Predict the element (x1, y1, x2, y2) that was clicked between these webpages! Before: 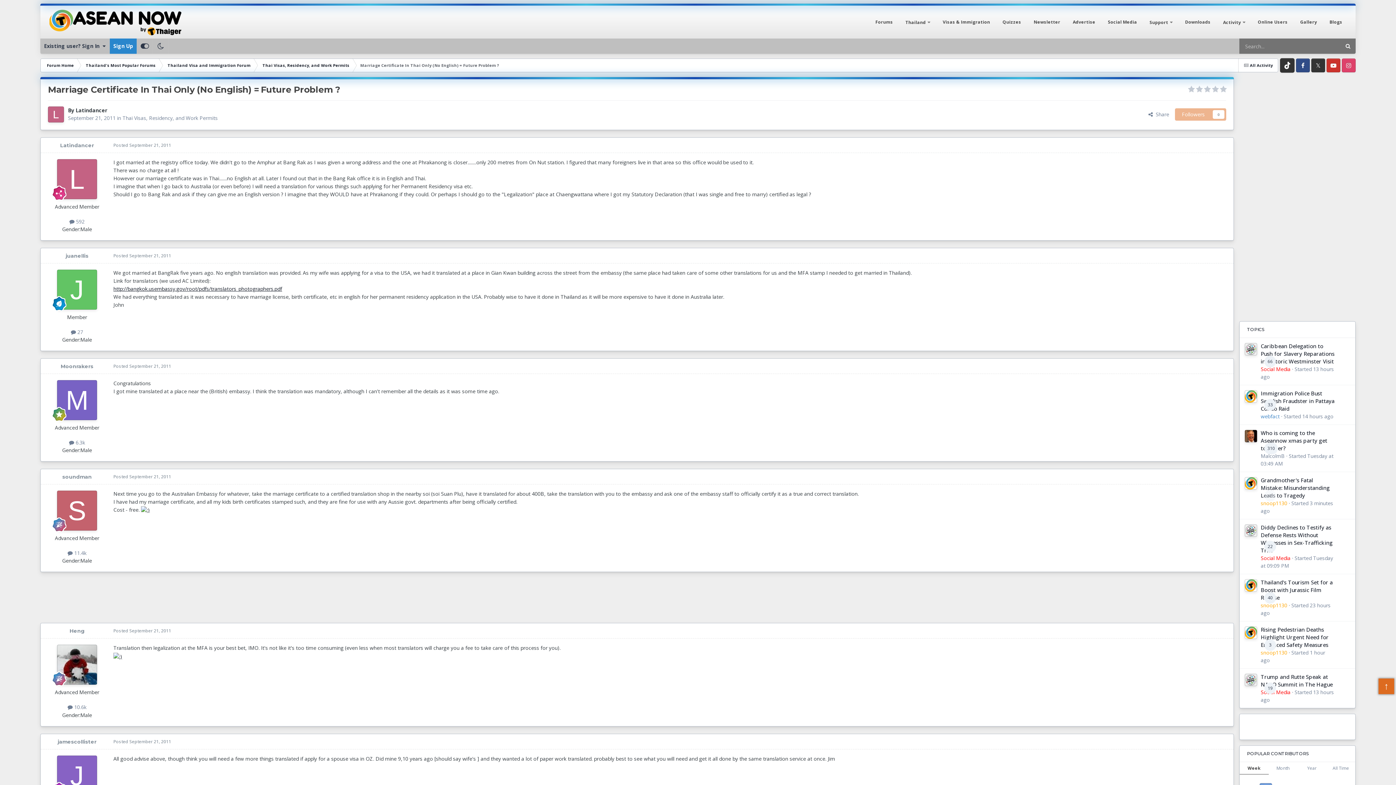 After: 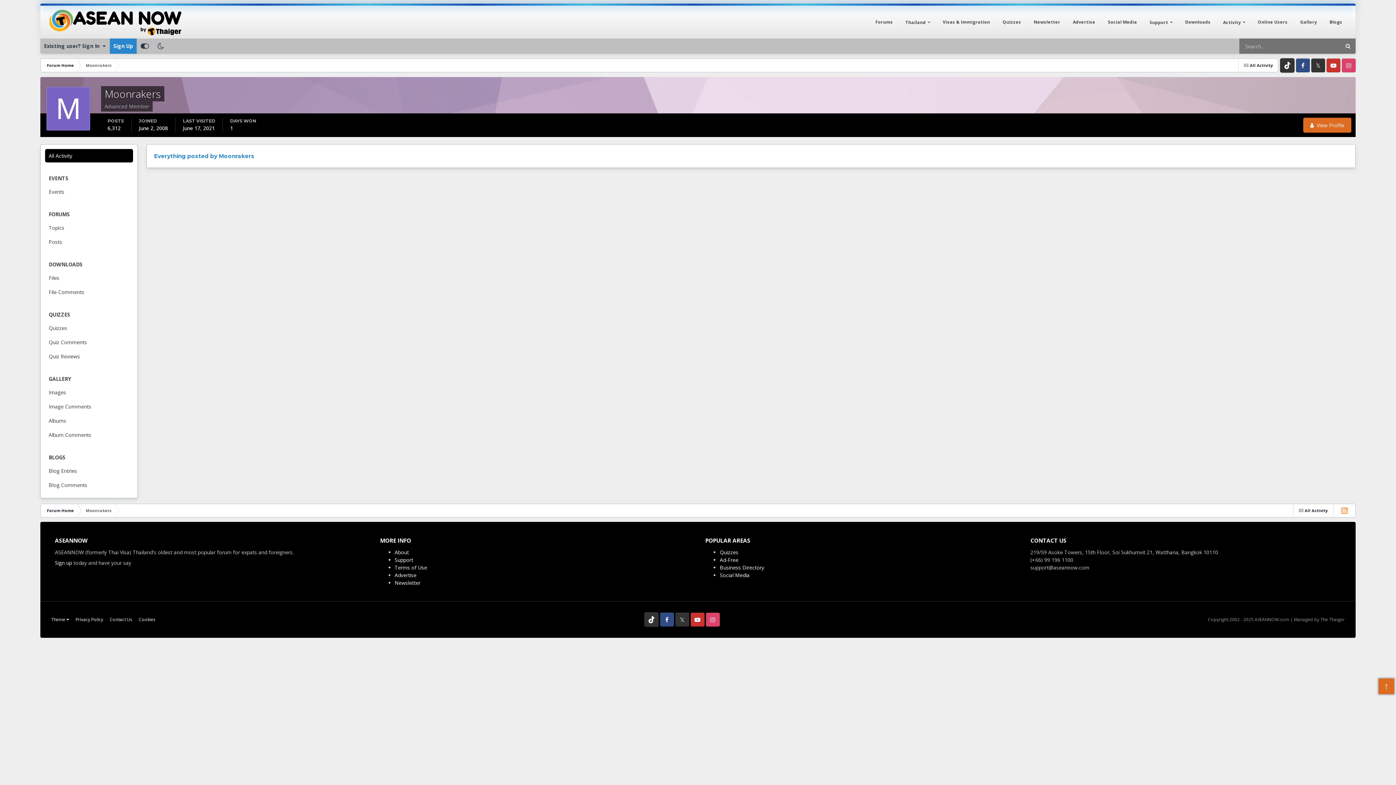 Action: bbox: (69, 439, 85, 446) label:  6.3k